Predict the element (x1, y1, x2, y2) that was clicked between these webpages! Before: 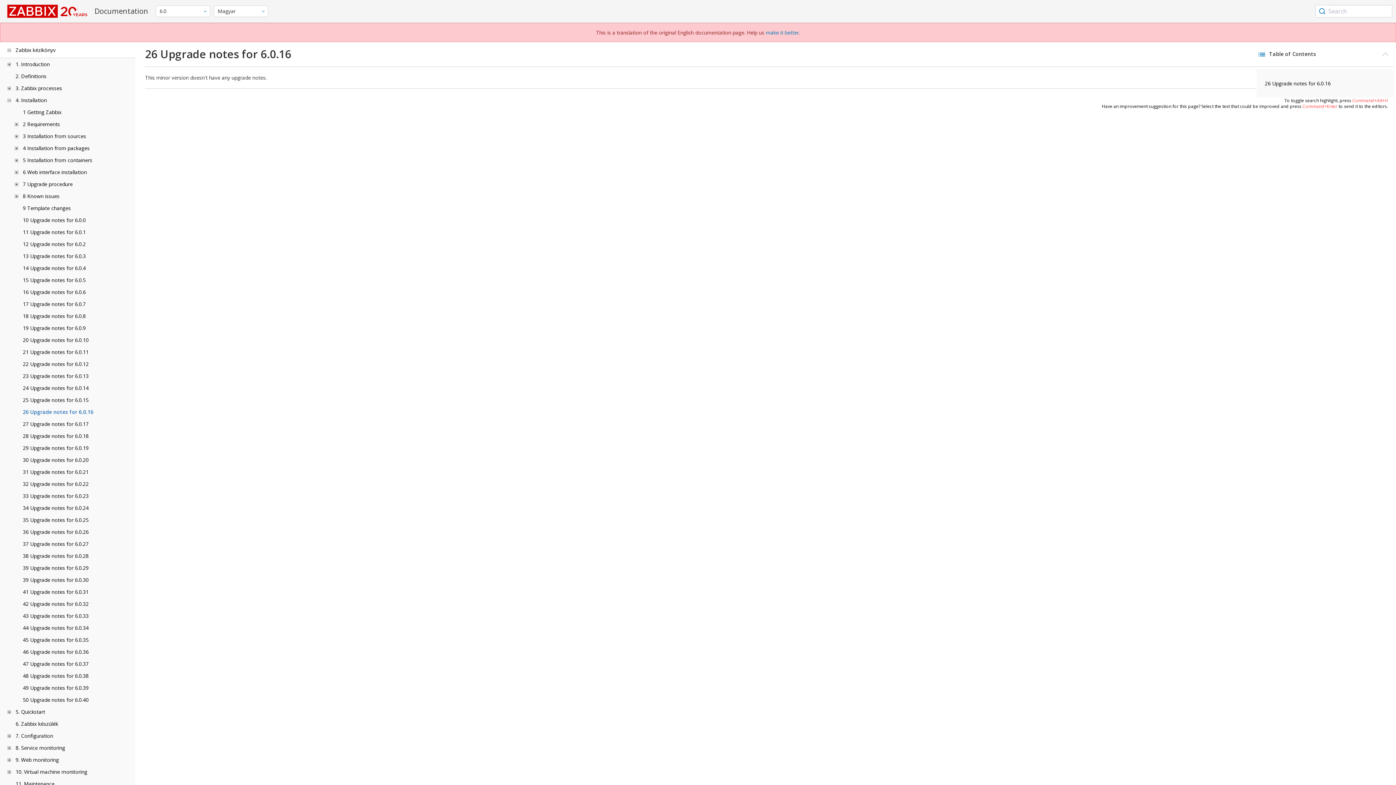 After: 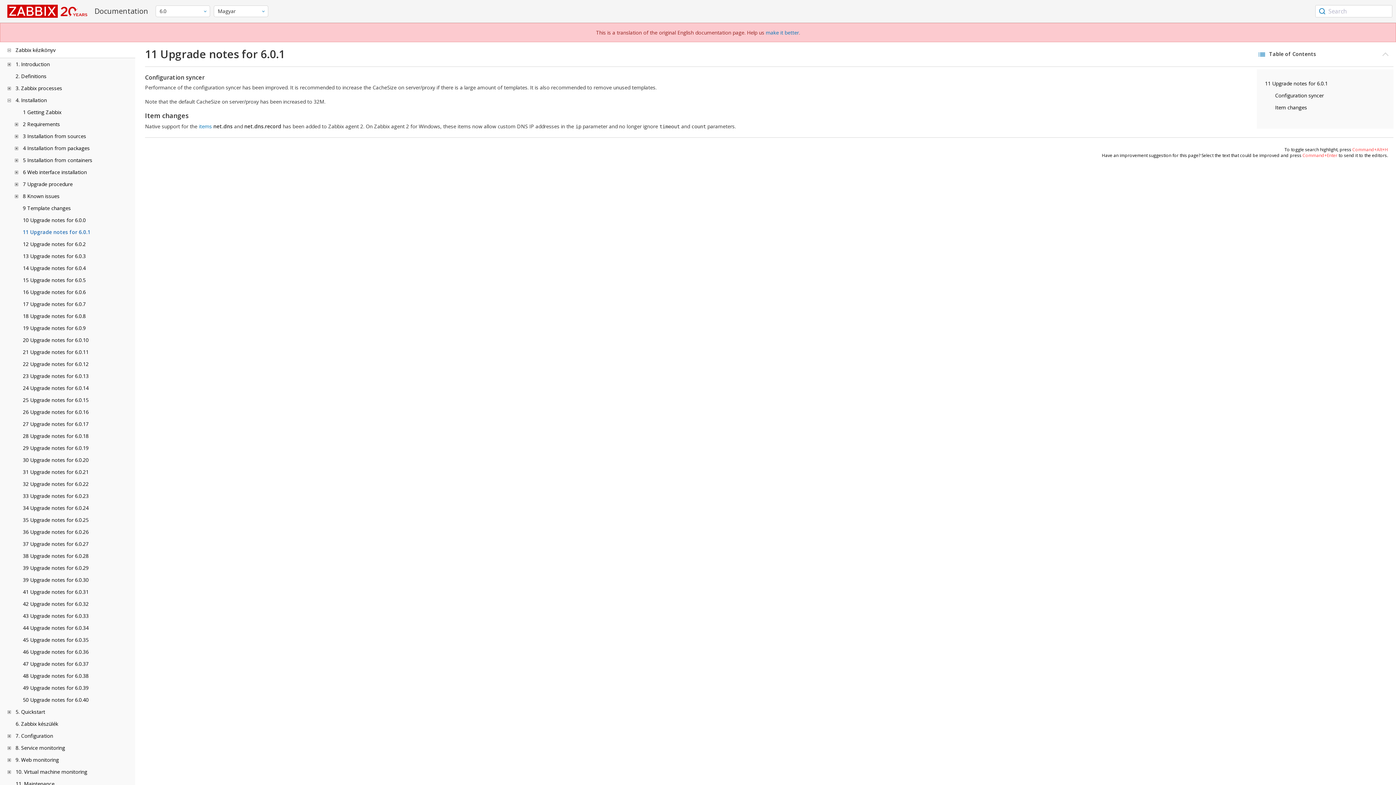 Action: label: 11 Upgrade notes for 6.0.1 bbox: (22, 228, 85, 235)